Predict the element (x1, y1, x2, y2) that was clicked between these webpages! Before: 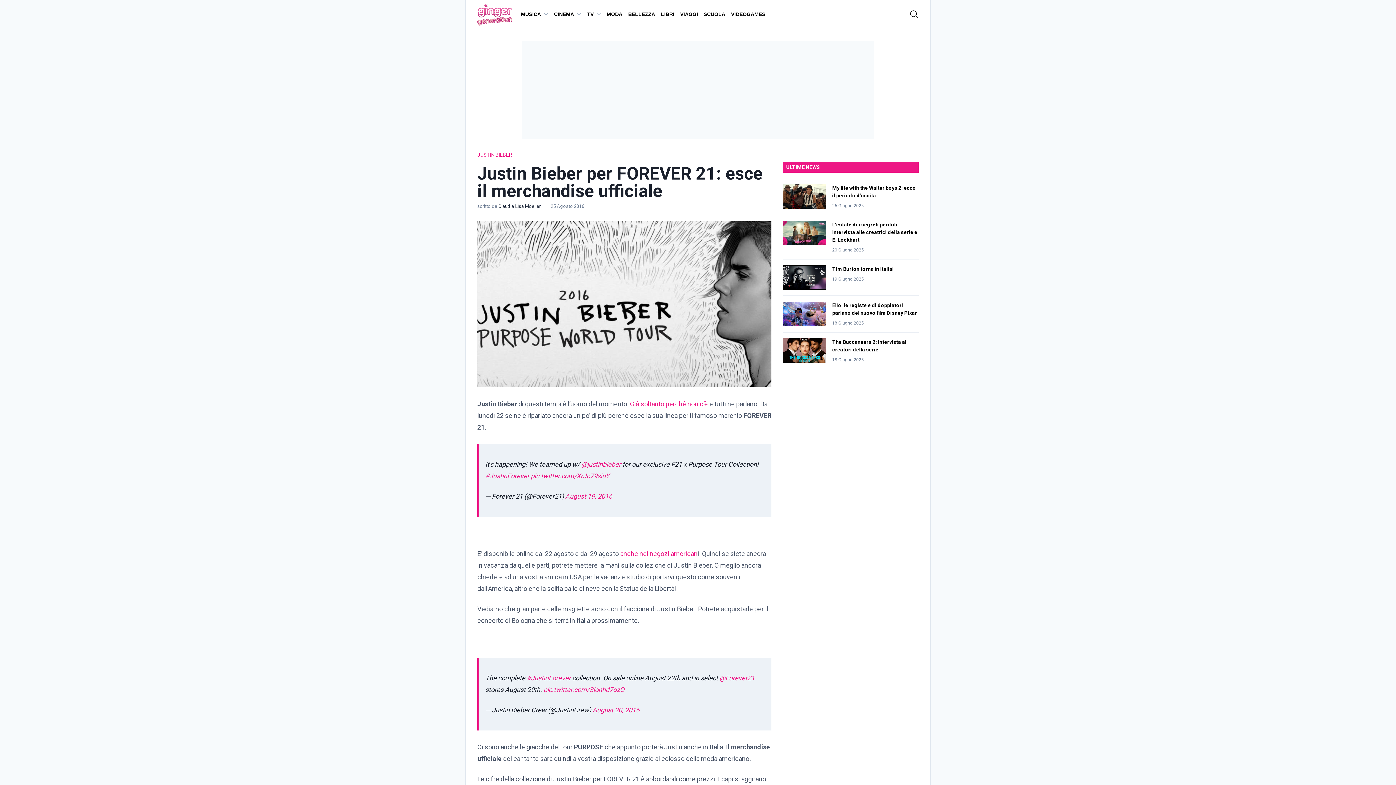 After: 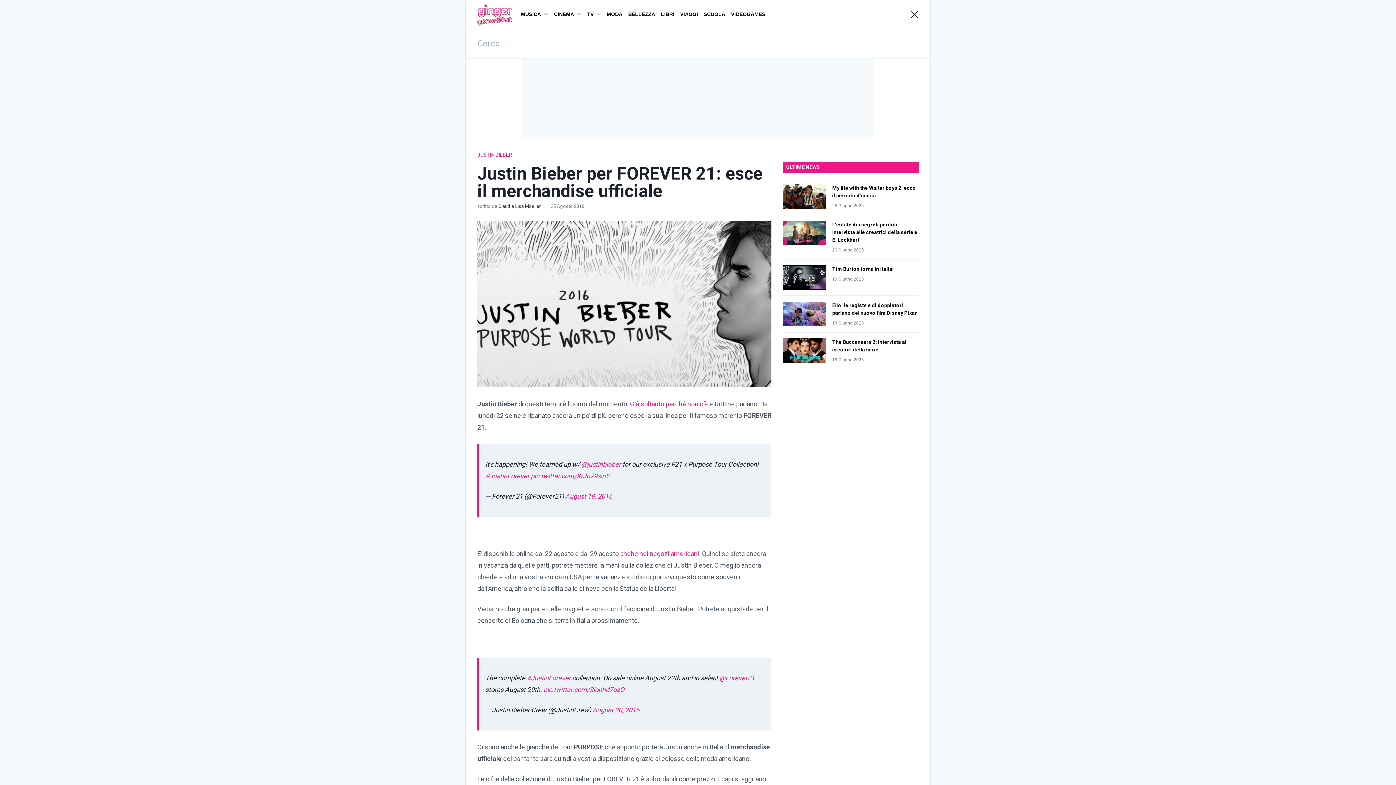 Action: bbox: (905, 5, 923, 23) label: Attiva / disattiva icona